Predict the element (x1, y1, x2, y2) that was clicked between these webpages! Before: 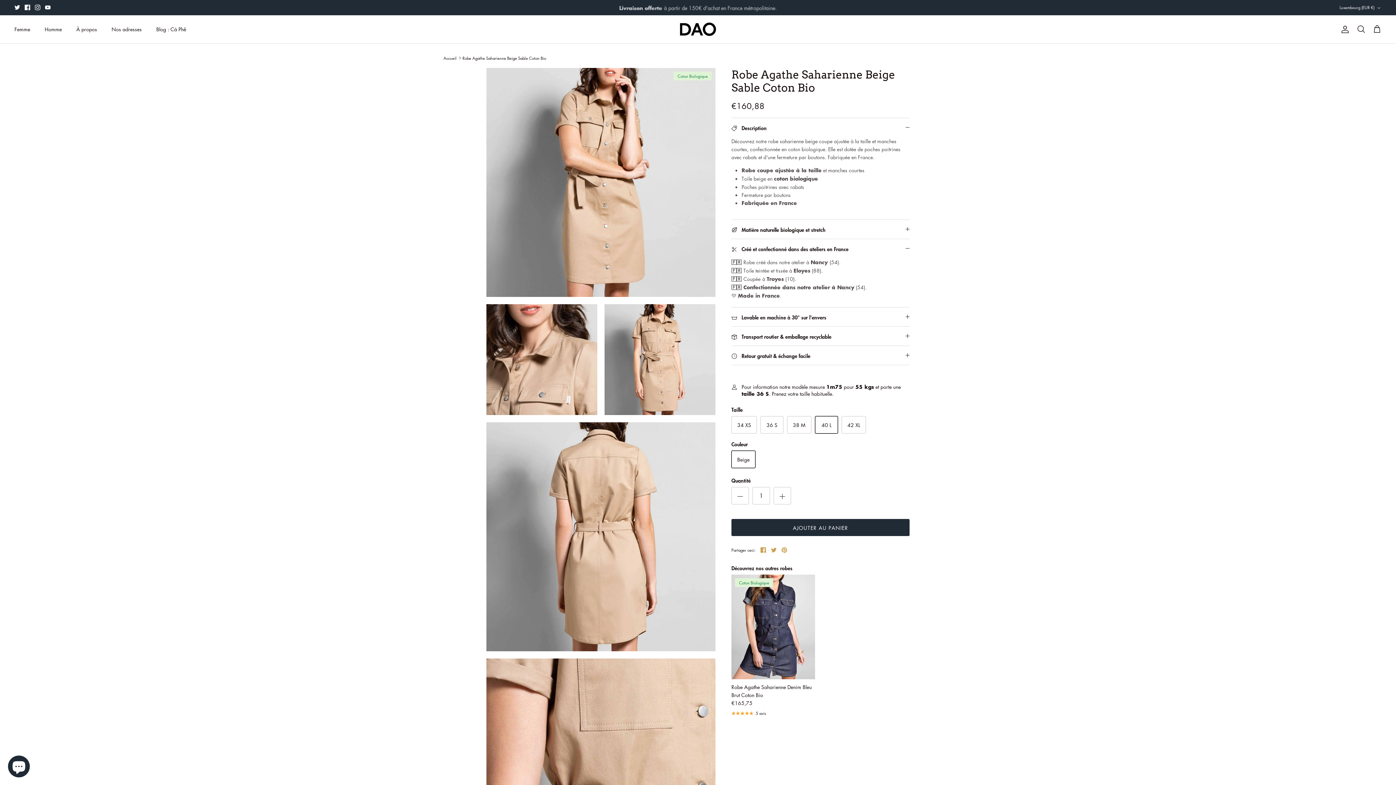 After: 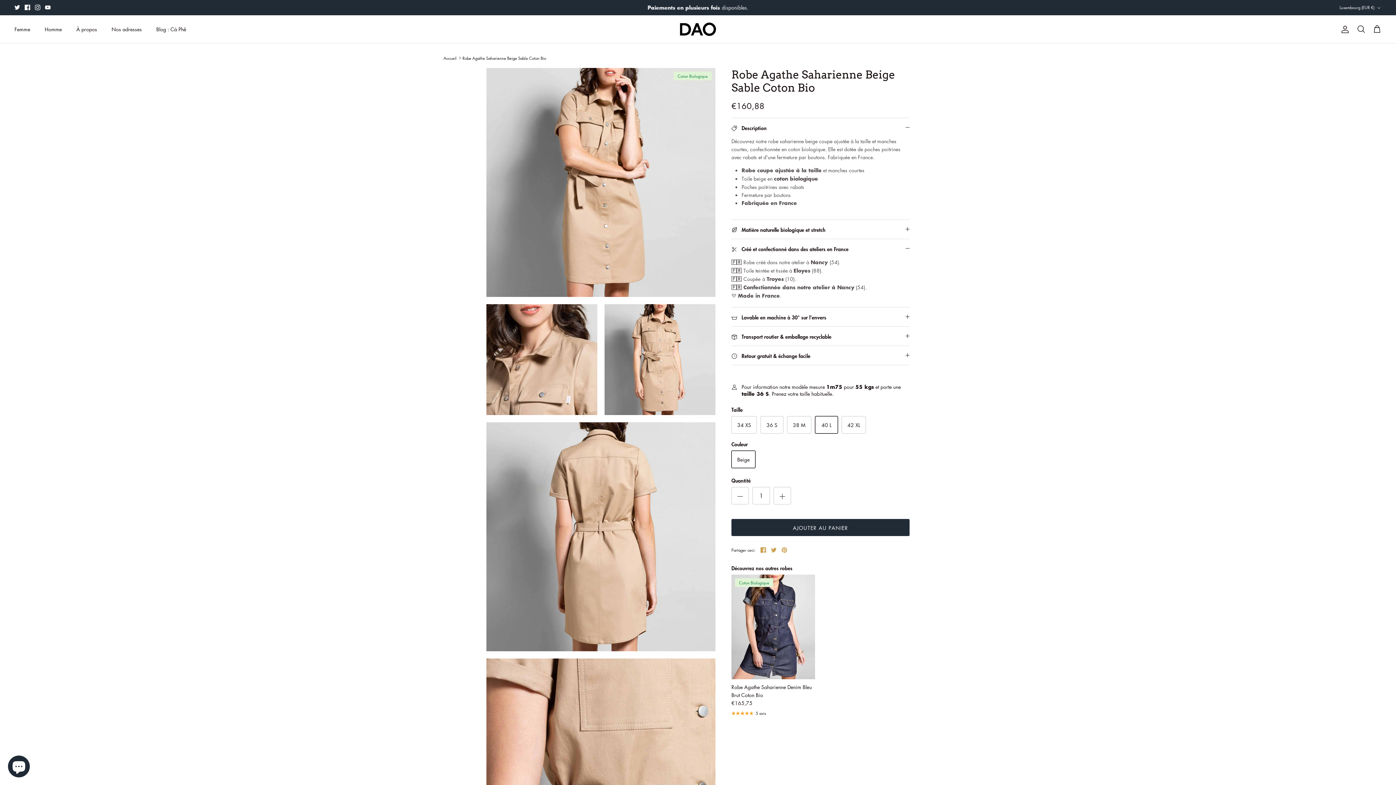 Action: bbox: (781, 547, 787, 553) label: Épingler